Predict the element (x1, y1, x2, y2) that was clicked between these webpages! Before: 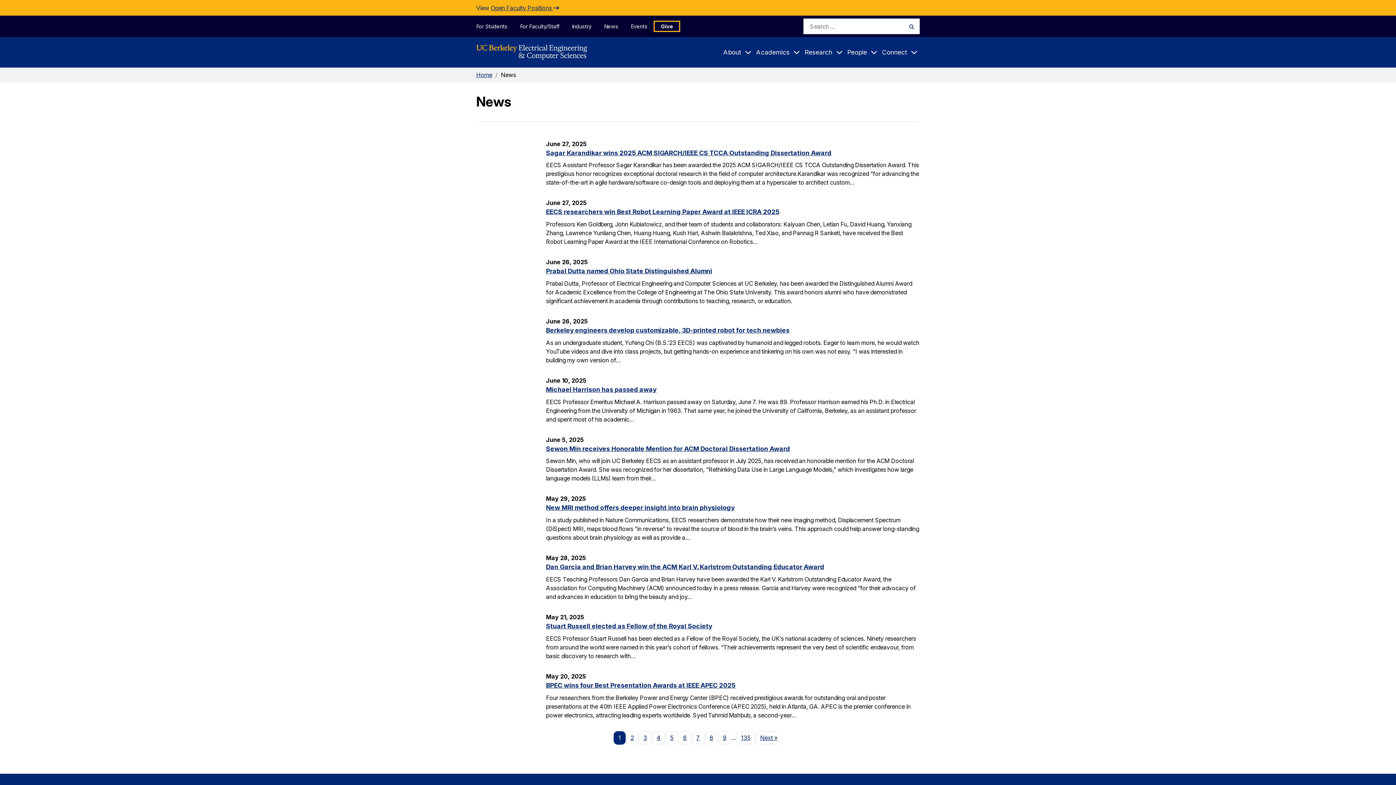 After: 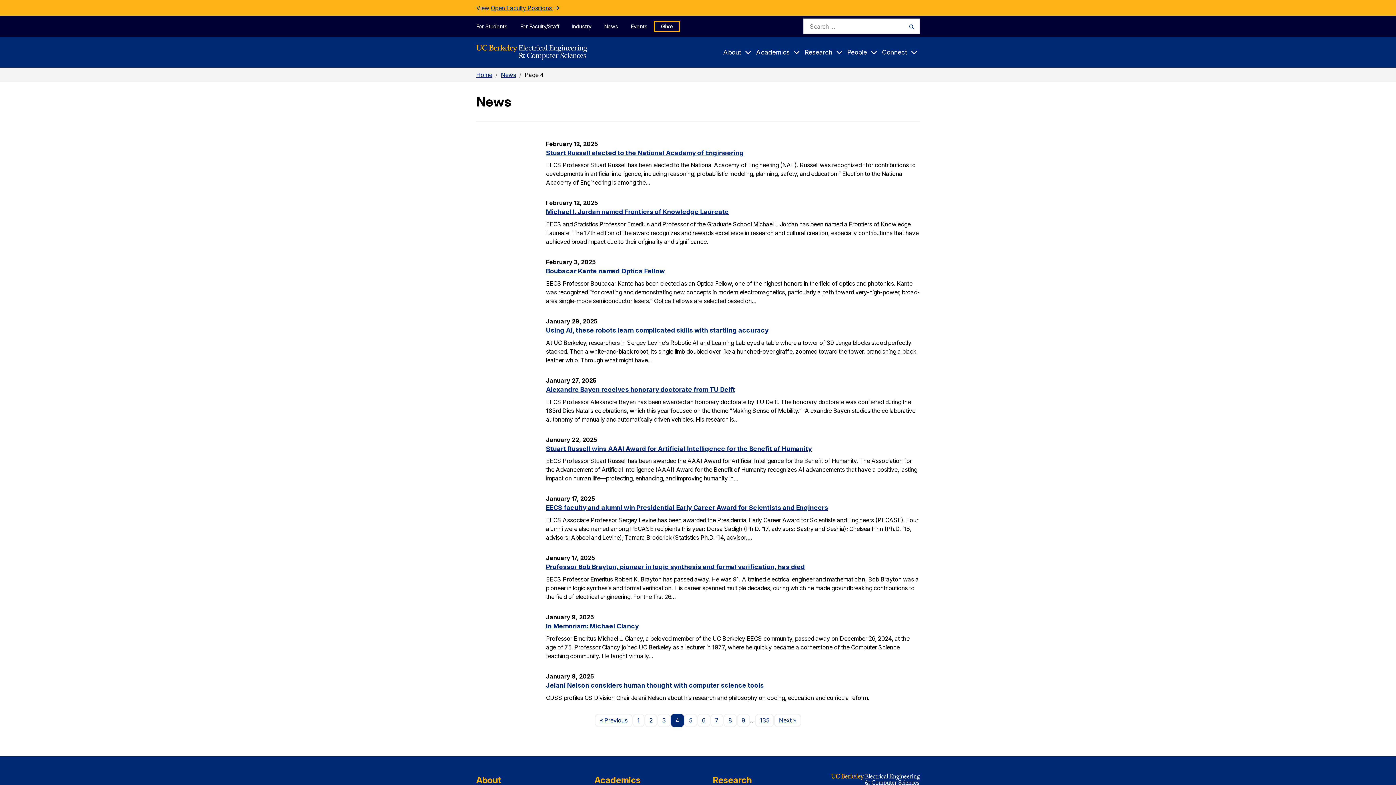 Action: label: 4 bbox: (652, 731, 665, 745)